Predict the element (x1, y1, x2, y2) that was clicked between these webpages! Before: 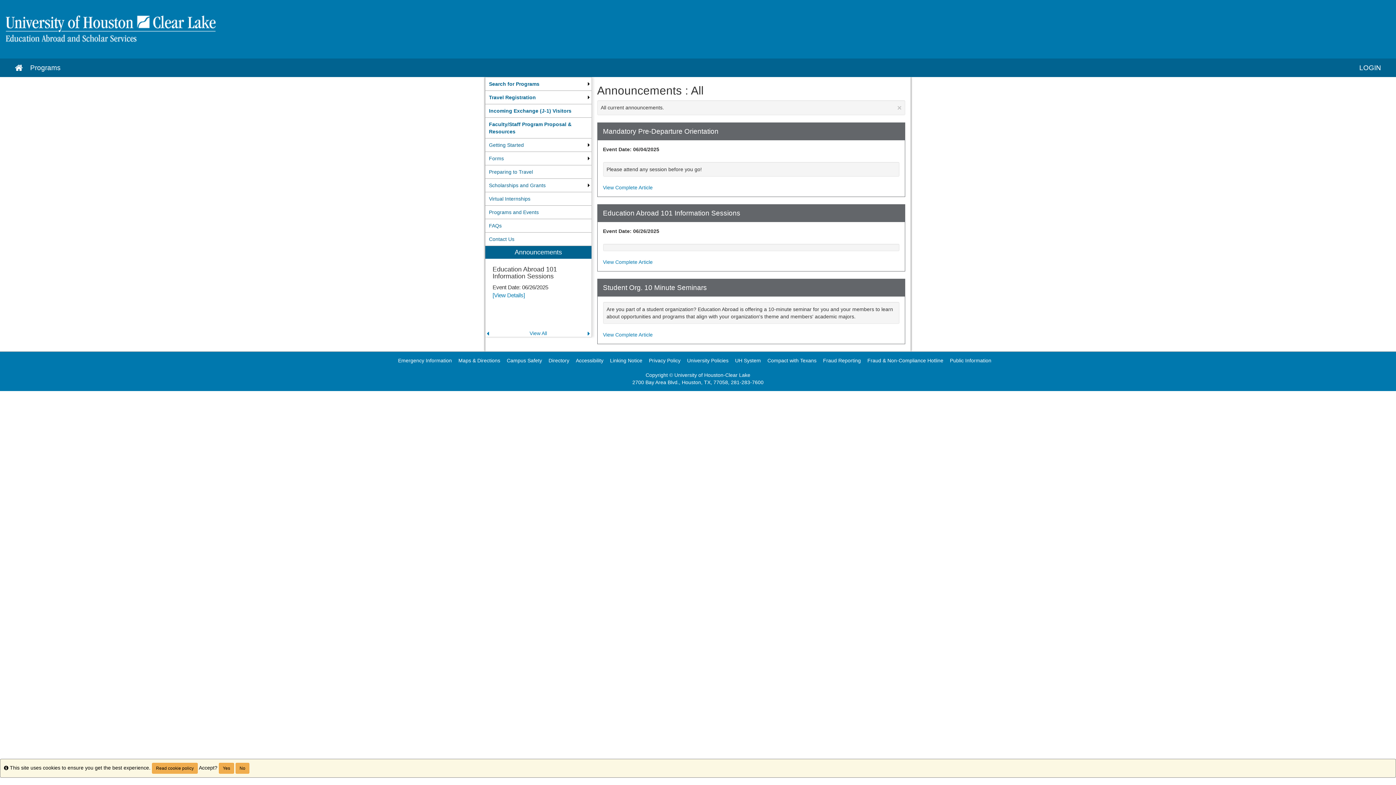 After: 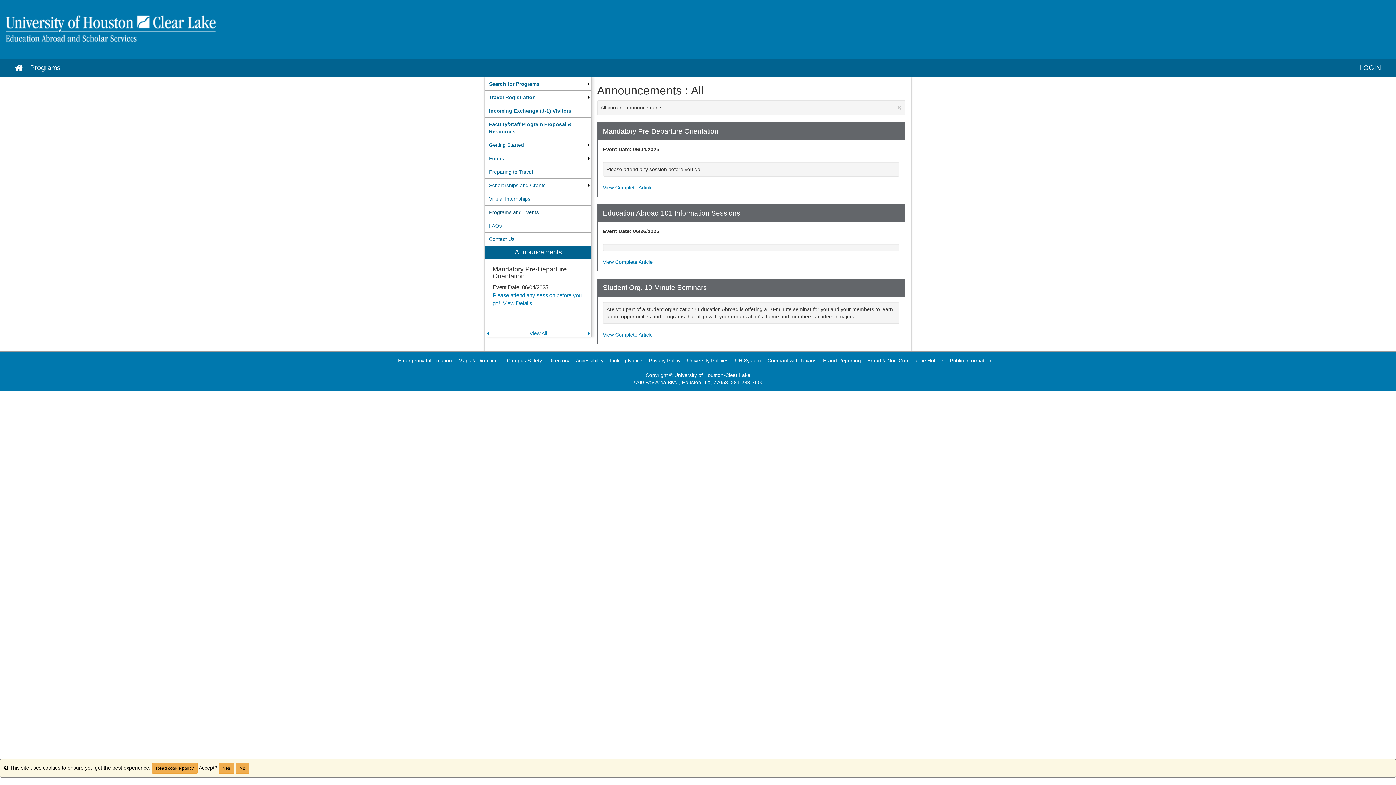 Action: label: Programs and Events bbox: (485, 205, 591, 218)